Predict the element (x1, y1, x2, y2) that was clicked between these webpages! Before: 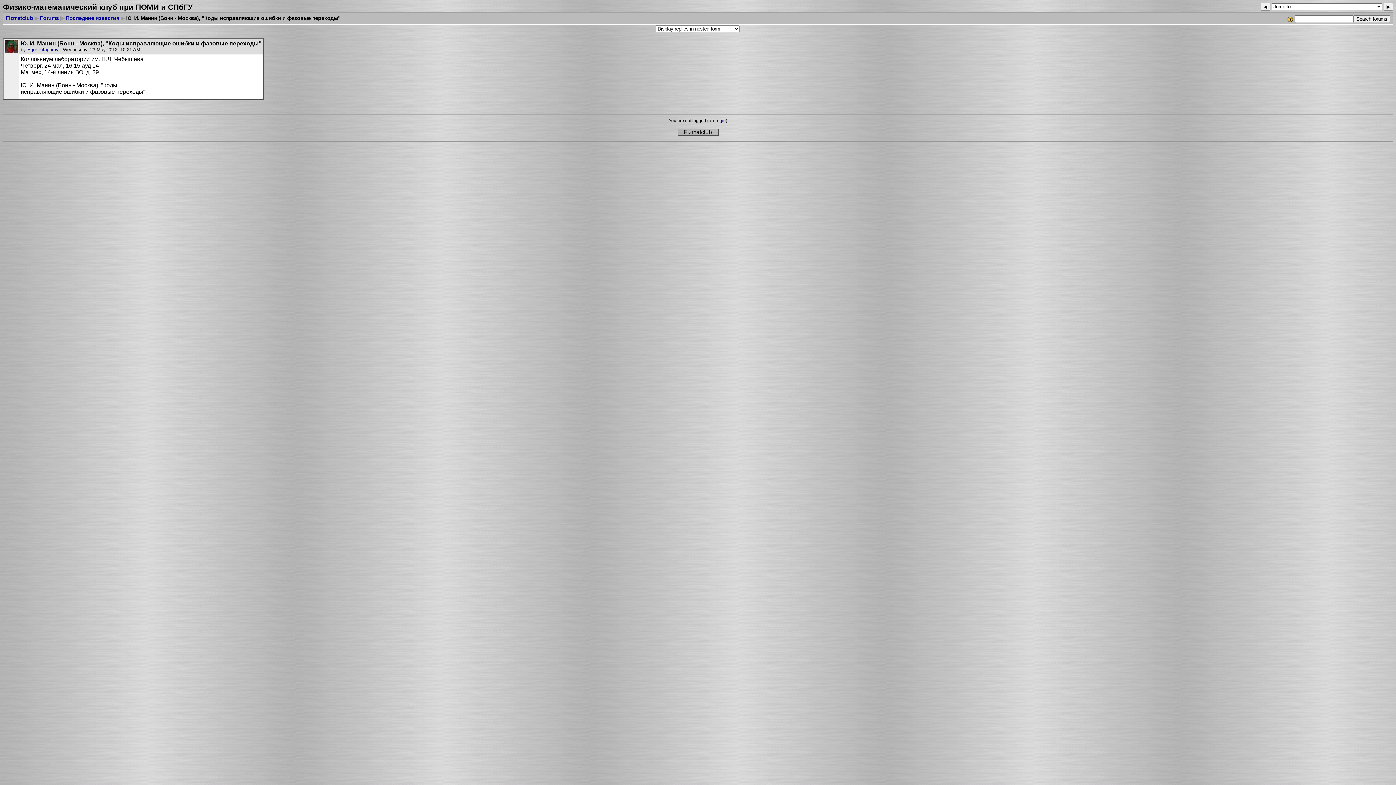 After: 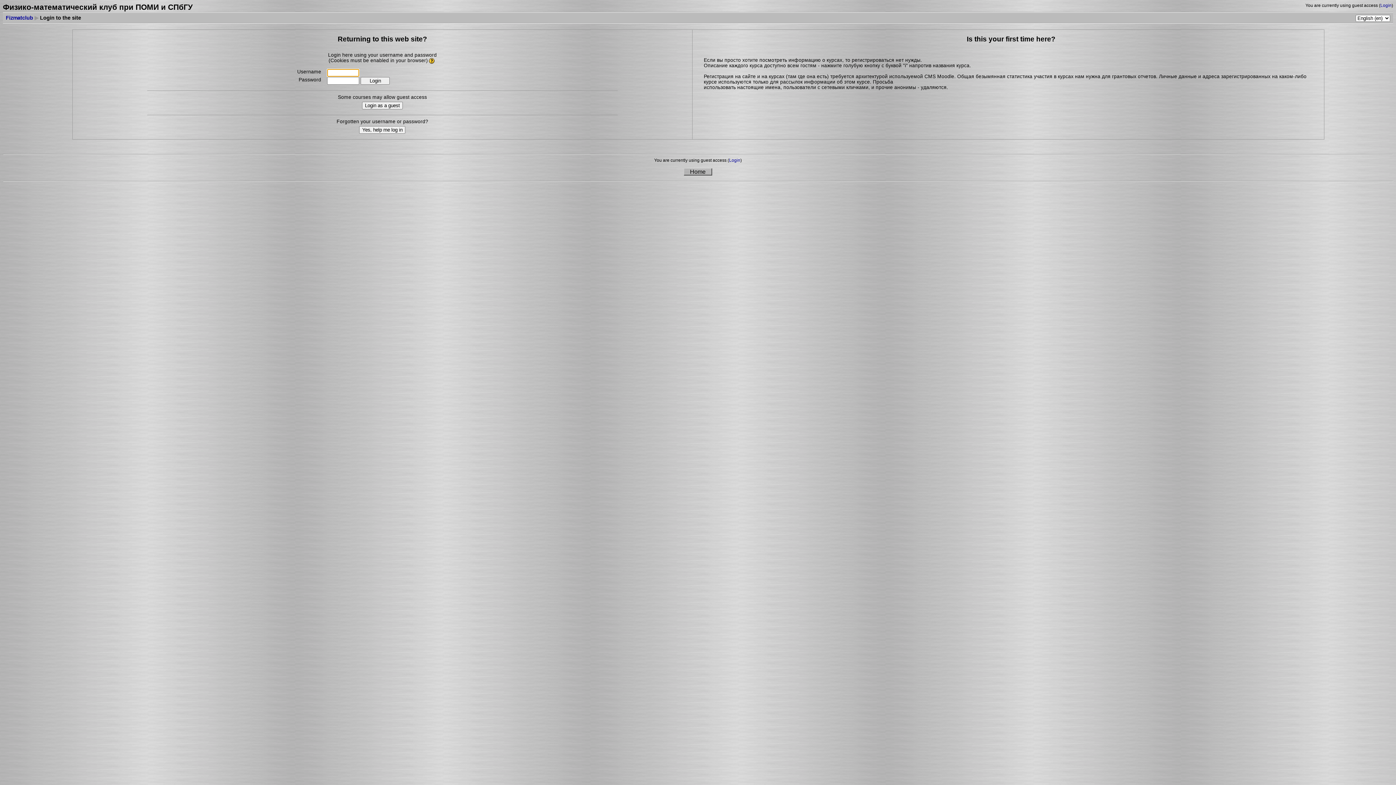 Action: bbox: (5, 40, 17, 46)